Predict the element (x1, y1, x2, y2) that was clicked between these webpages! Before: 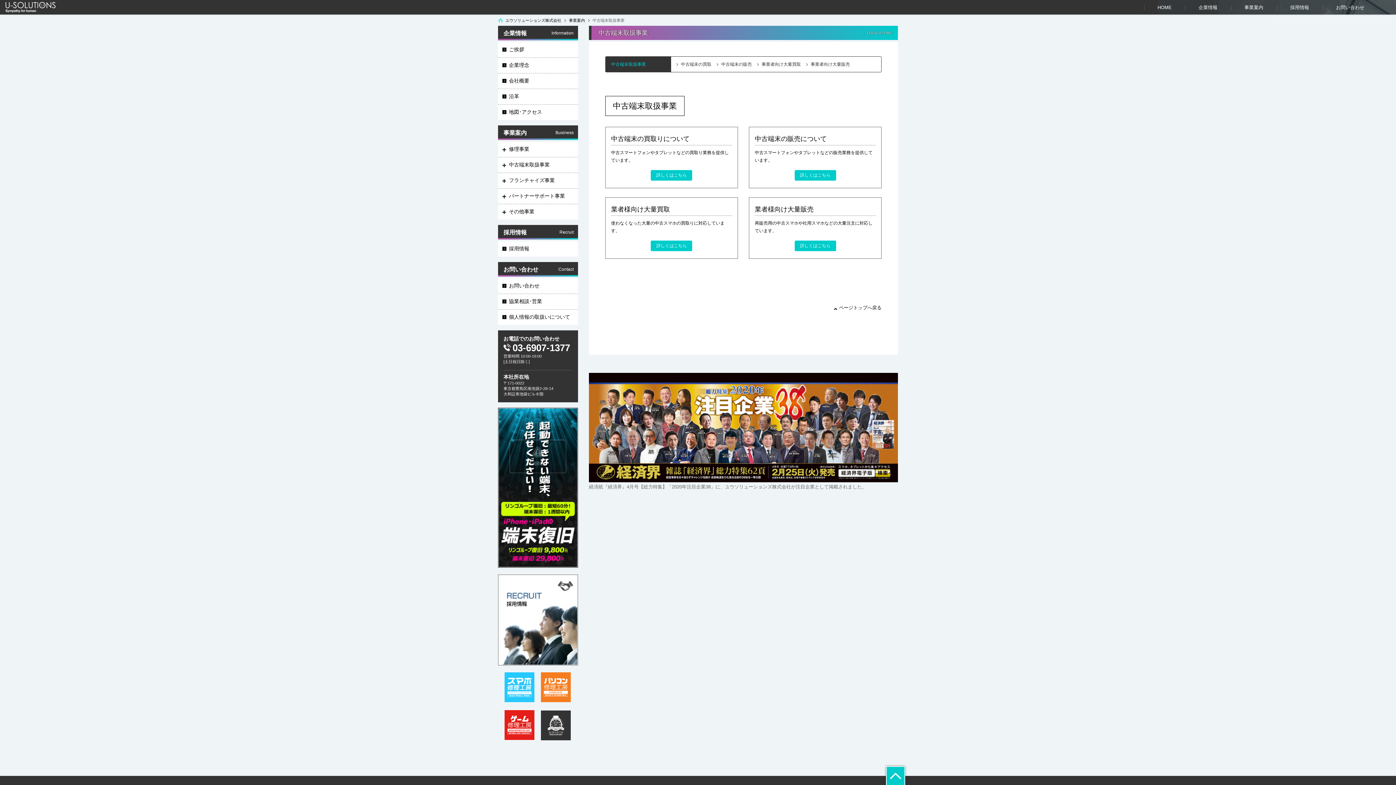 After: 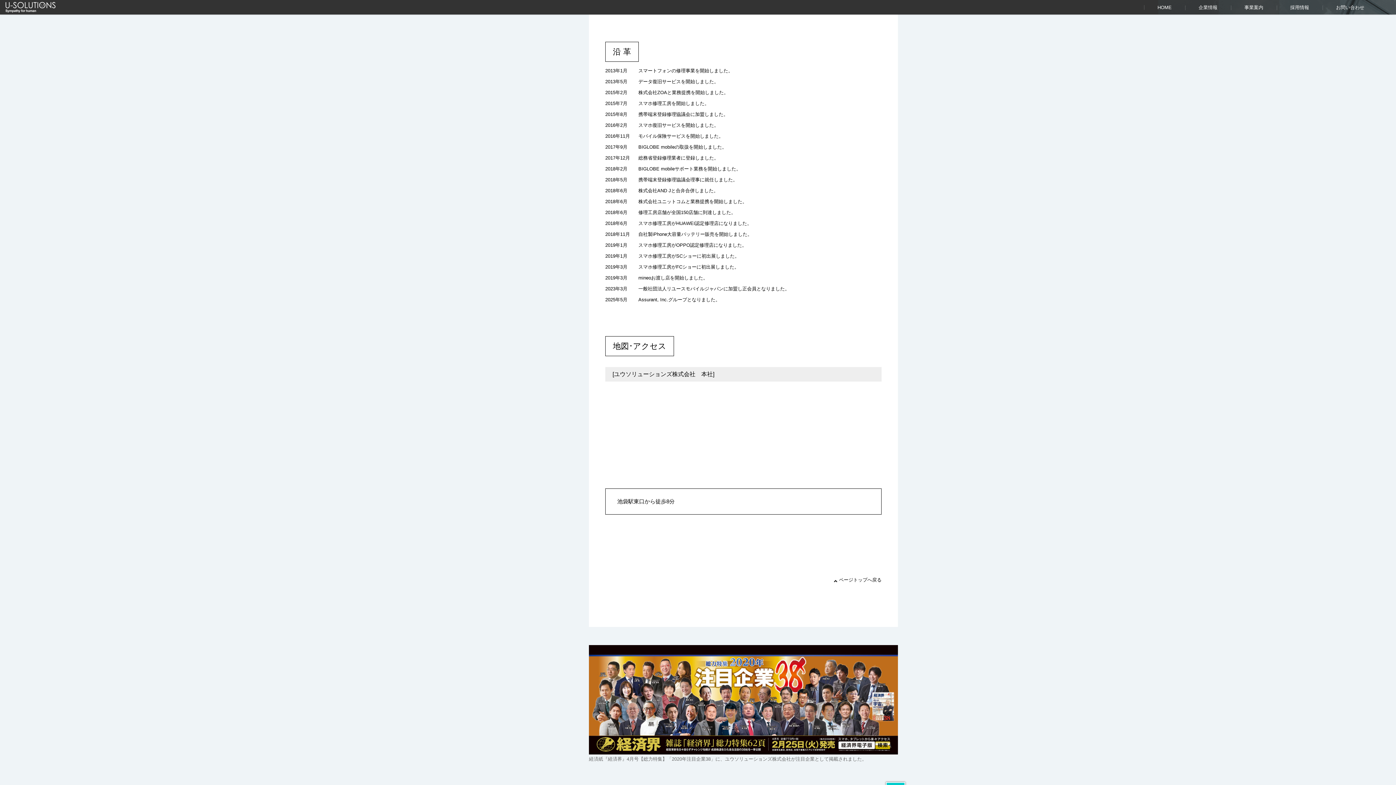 Action: bbox: (502, 93, 519, 99) label: 沿革